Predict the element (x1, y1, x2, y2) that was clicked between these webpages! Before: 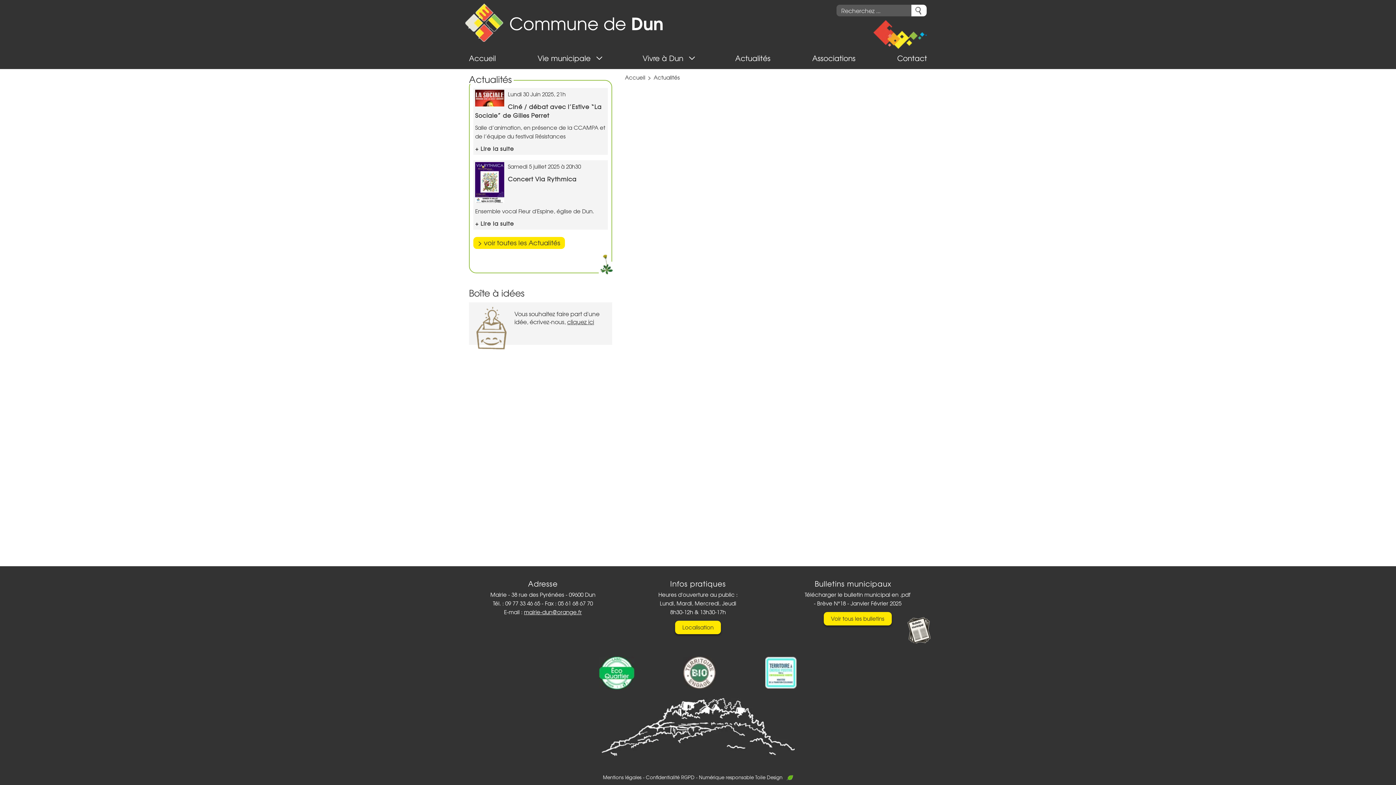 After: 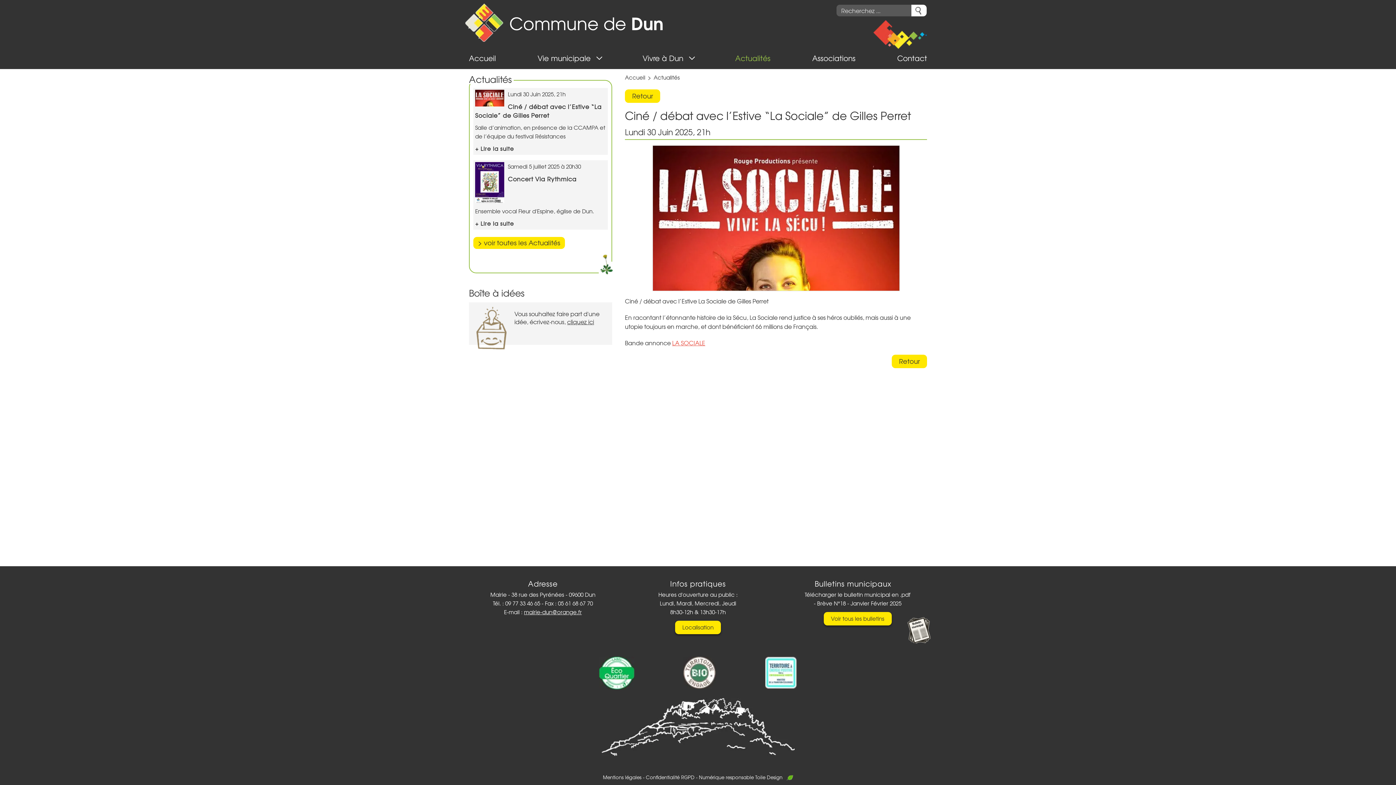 Action: bbox: (475, 144, 514, 152) label: + Lire la suite